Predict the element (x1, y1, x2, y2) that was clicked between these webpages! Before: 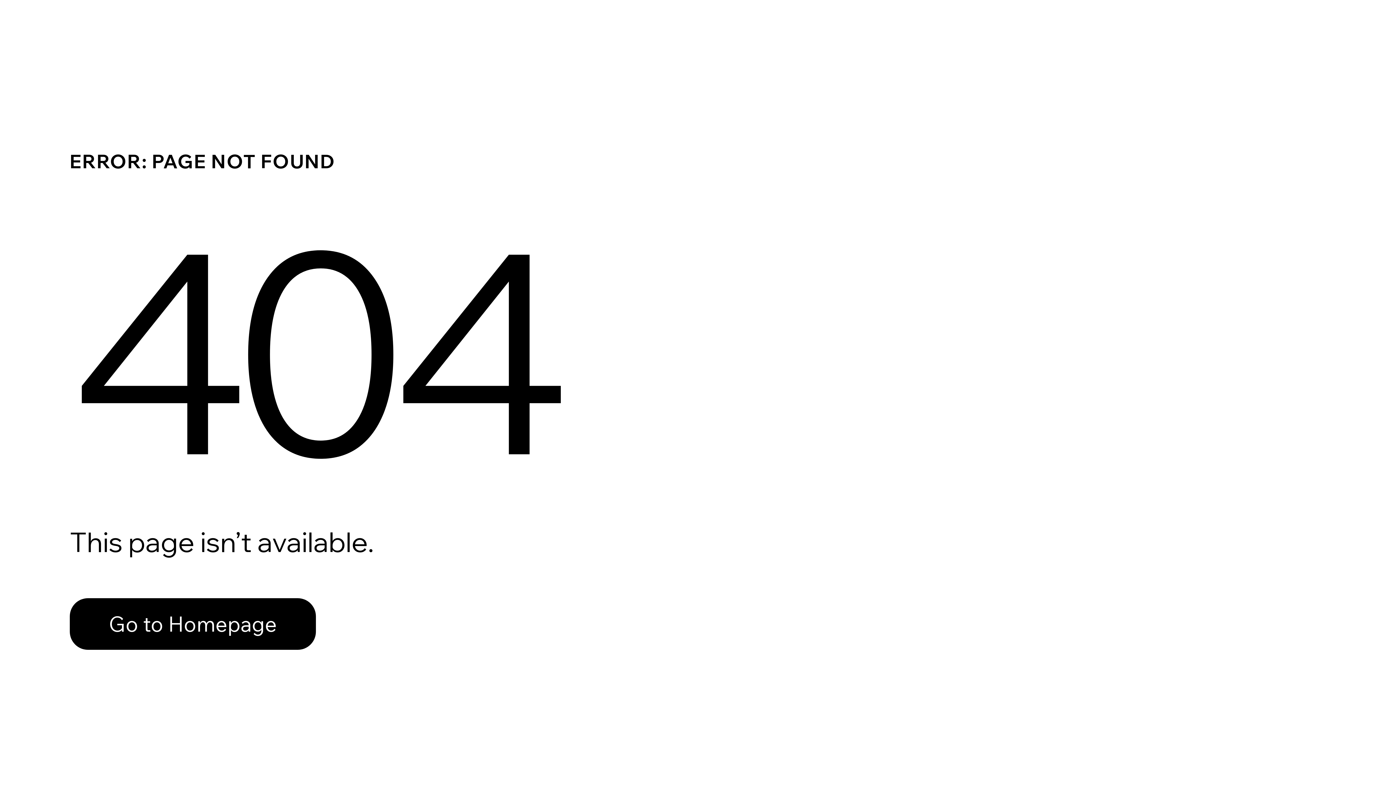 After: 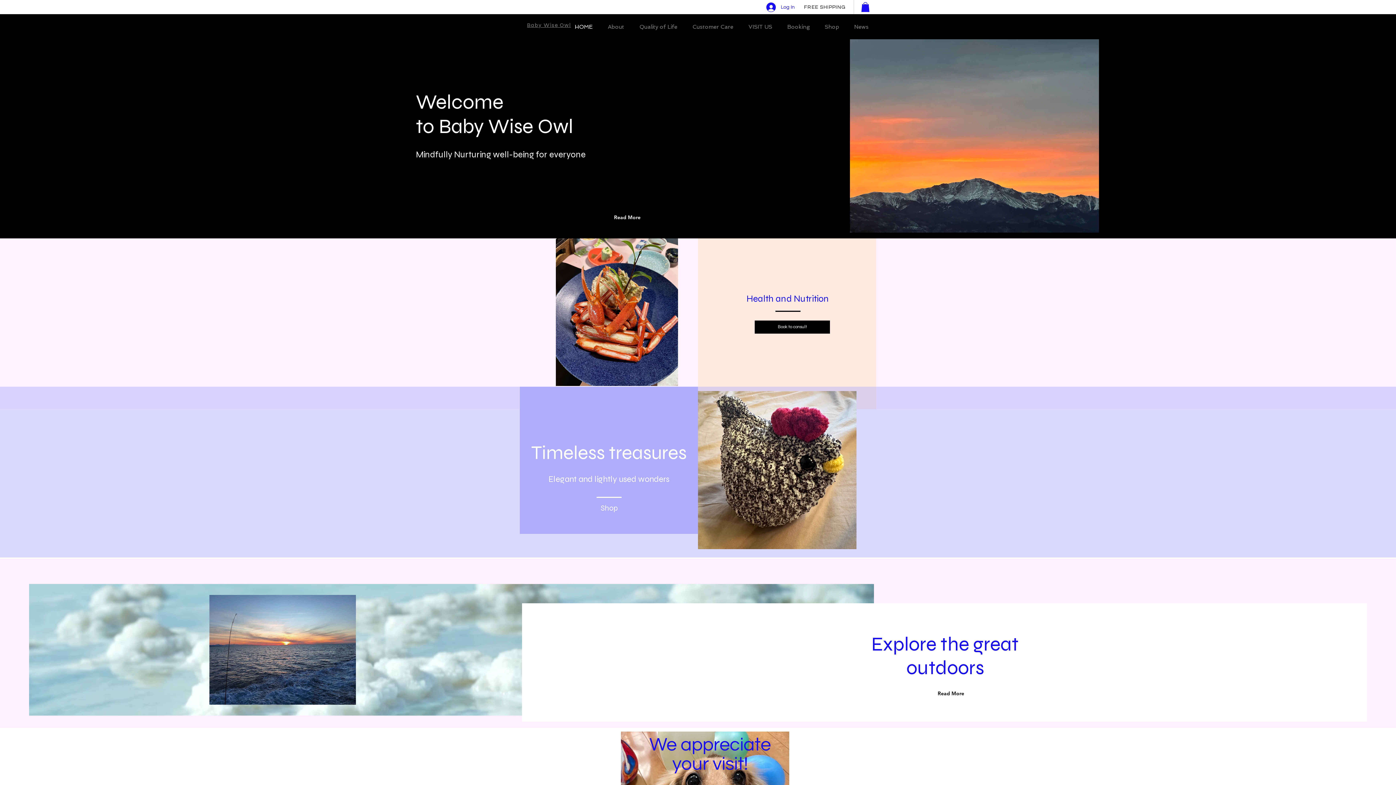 Action: bbox: (69, 598, 316, 650) label: Go to Homepage